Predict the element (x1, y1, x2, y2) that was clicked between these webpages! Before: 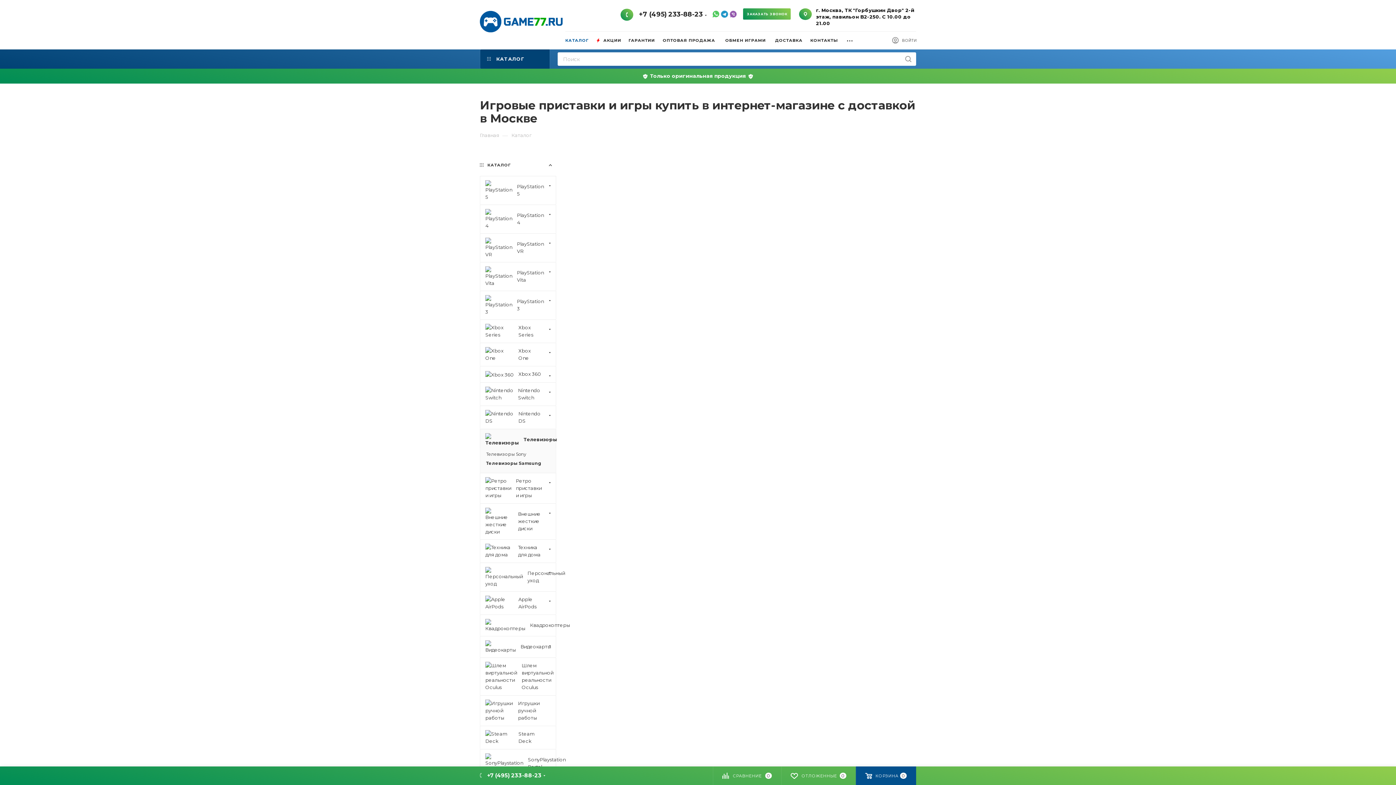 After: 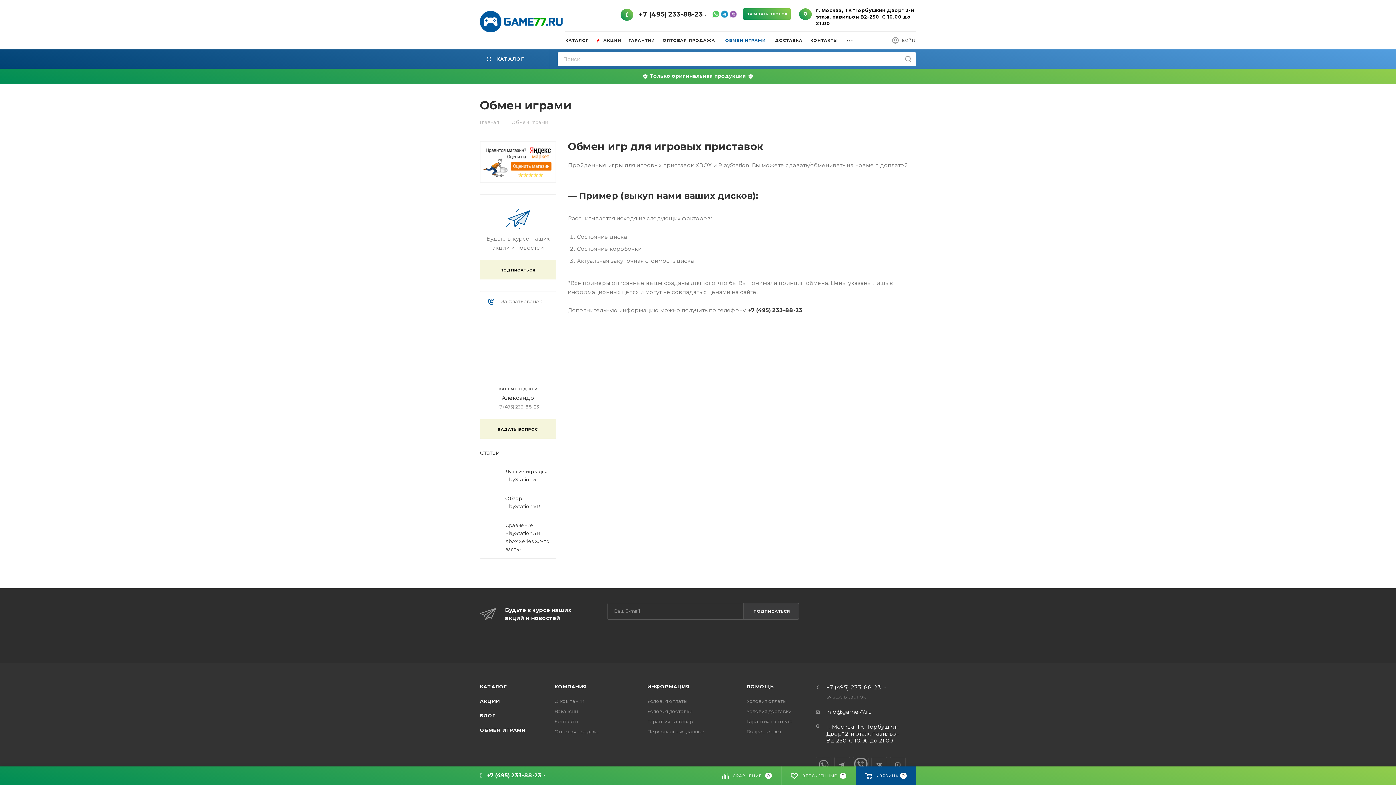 Action: label: ОБМЕН ИГРАМИ bbox: (725, 30, 770, 49)